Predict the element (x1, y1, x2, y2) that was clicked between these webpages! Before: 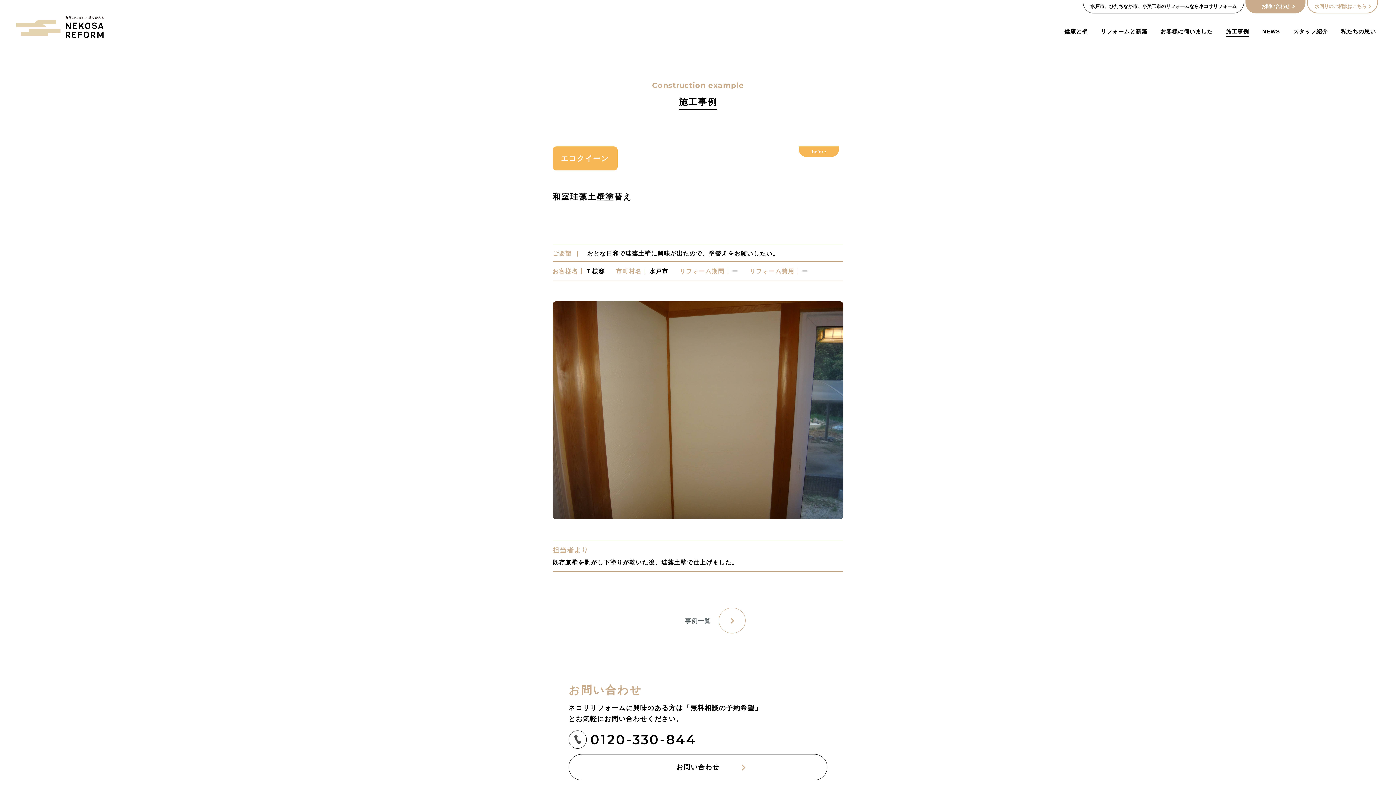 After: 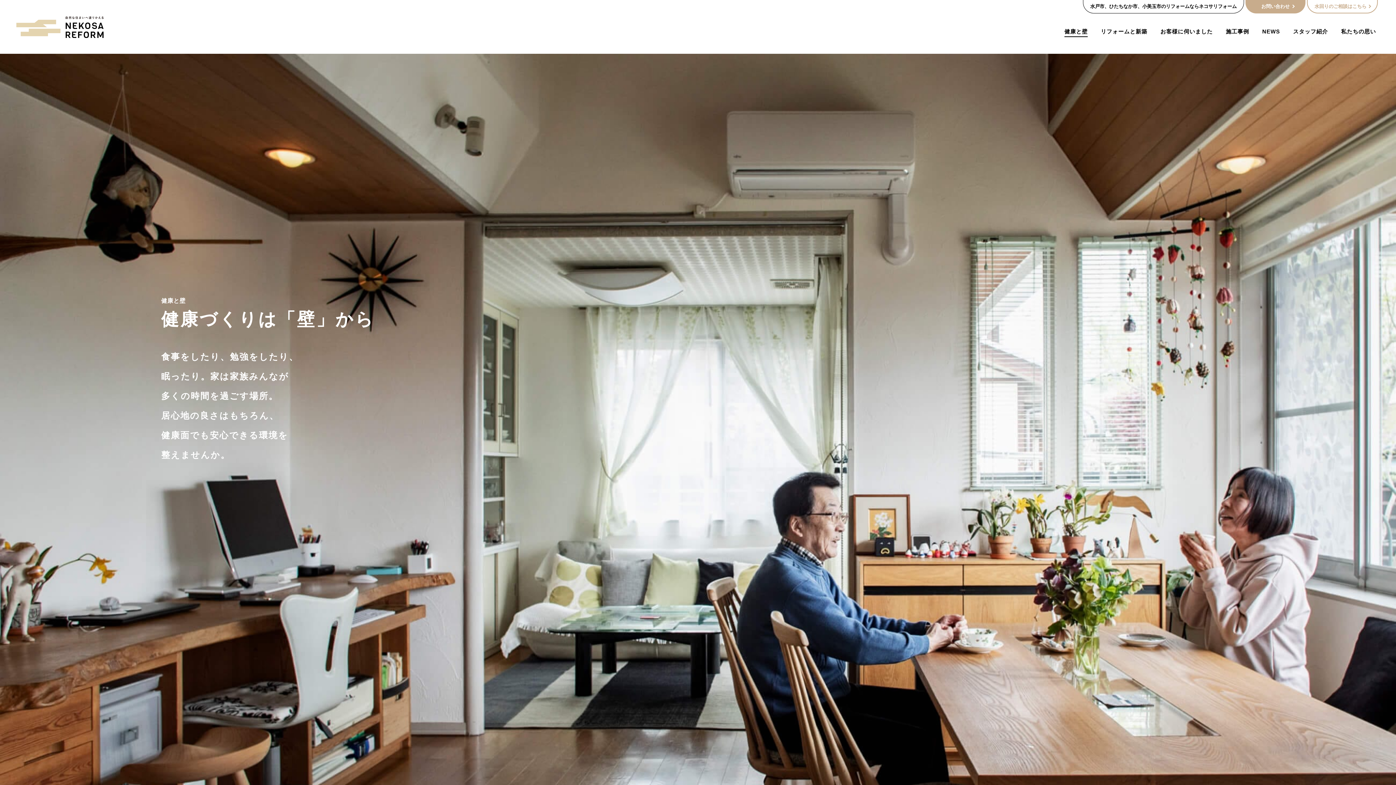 Action: bbox: (1064, 25, 1088, 37) label: 健康と壁